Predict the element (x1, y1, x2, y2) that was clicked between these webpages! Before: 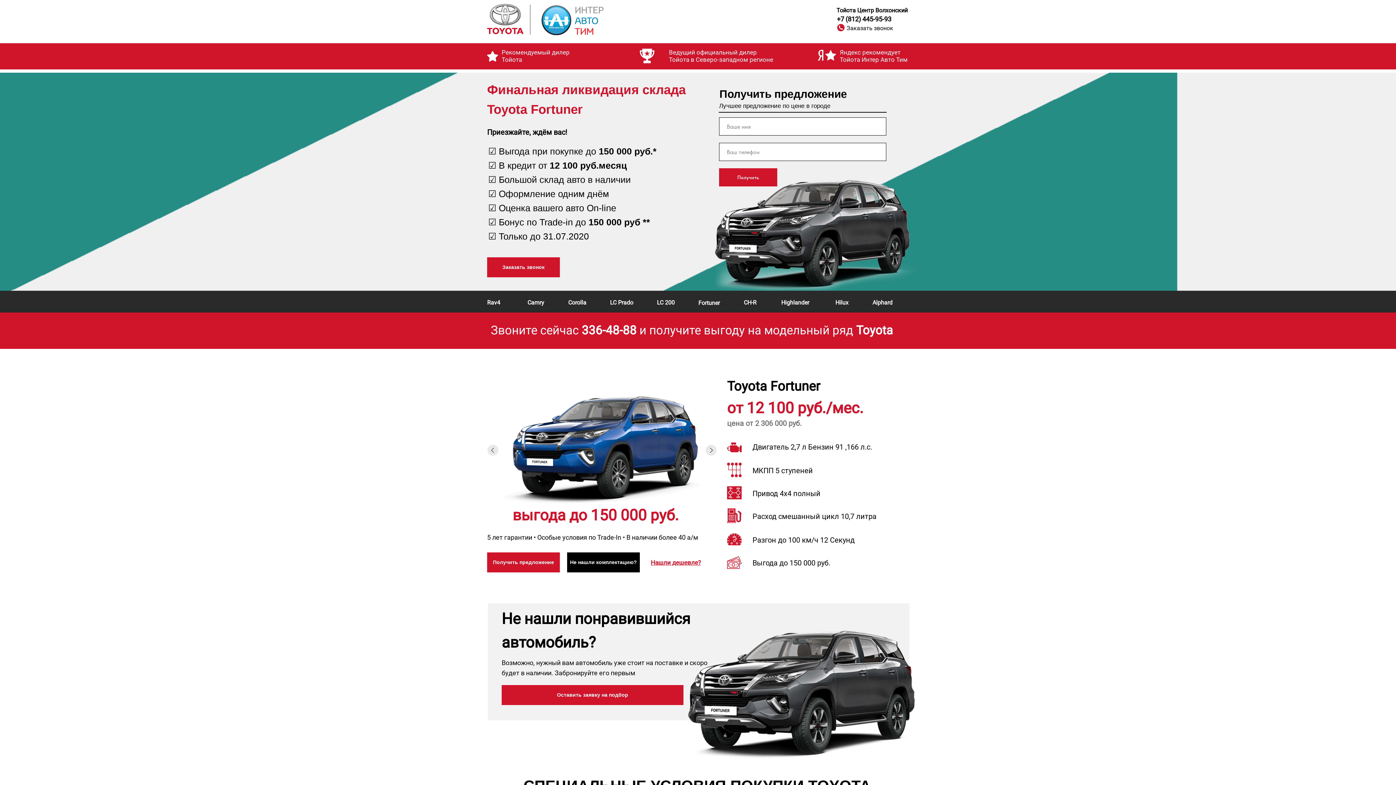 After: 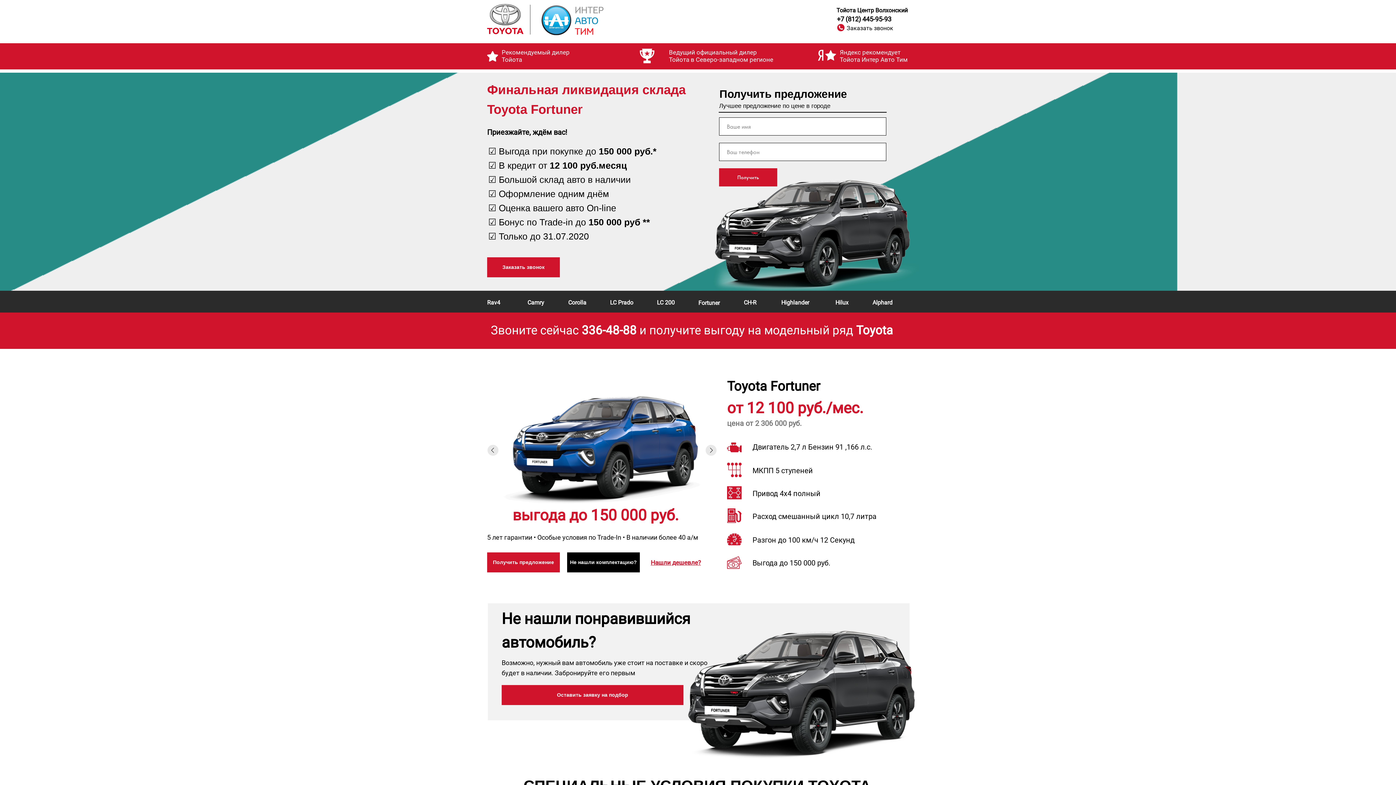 Action: label: Corolla bbox: (568, 299, 586, 306)